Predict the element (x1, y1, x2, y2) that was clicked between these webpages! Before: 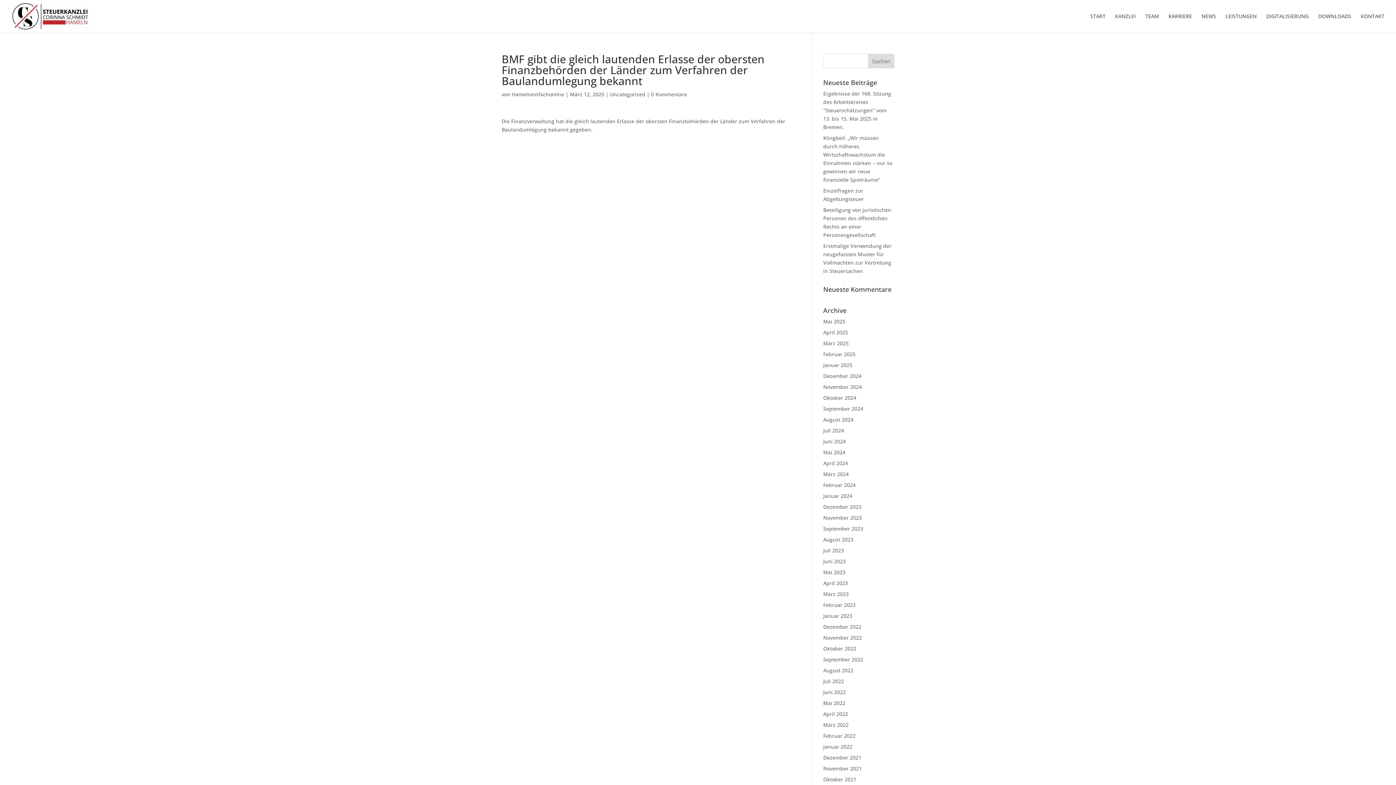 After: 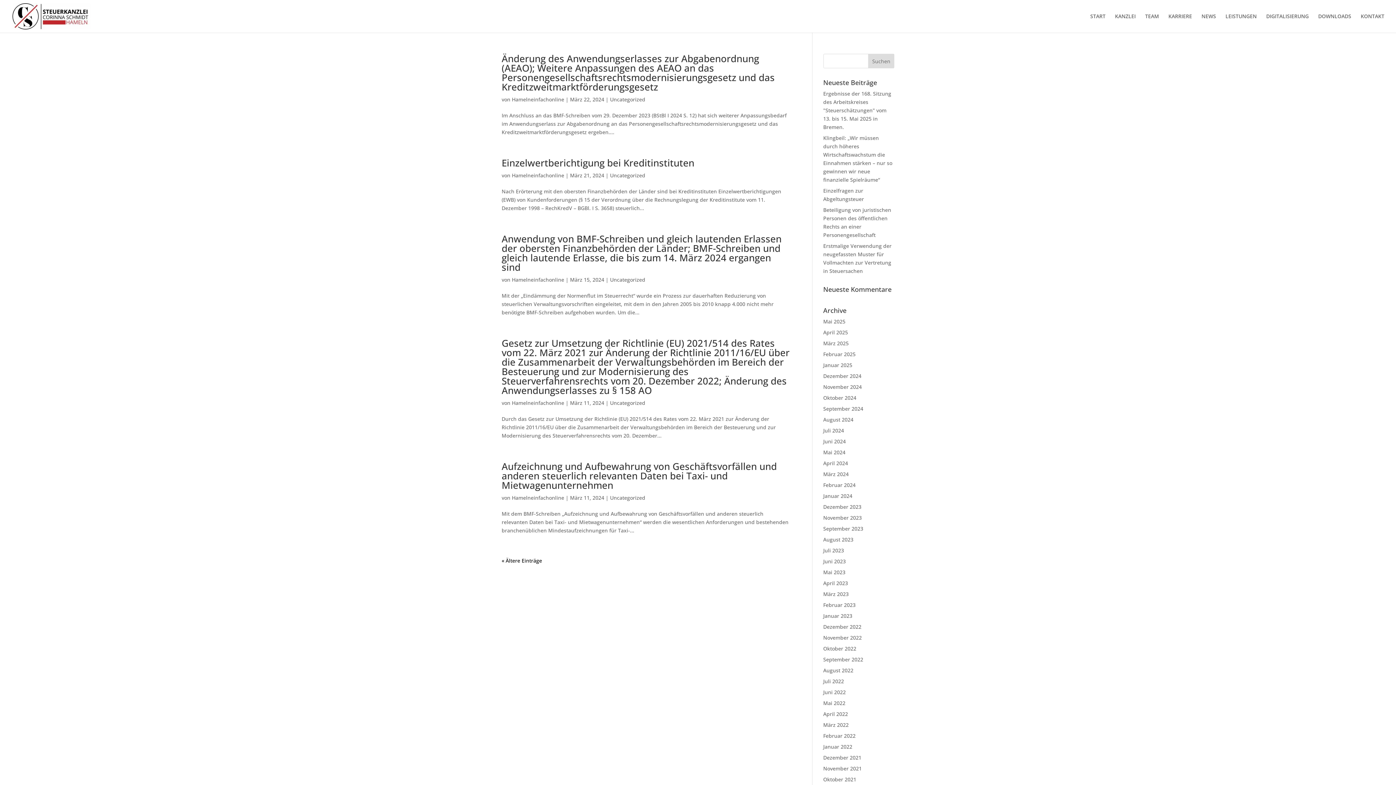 Action: bbox: (823, 470, 848, 477) label: März 2024